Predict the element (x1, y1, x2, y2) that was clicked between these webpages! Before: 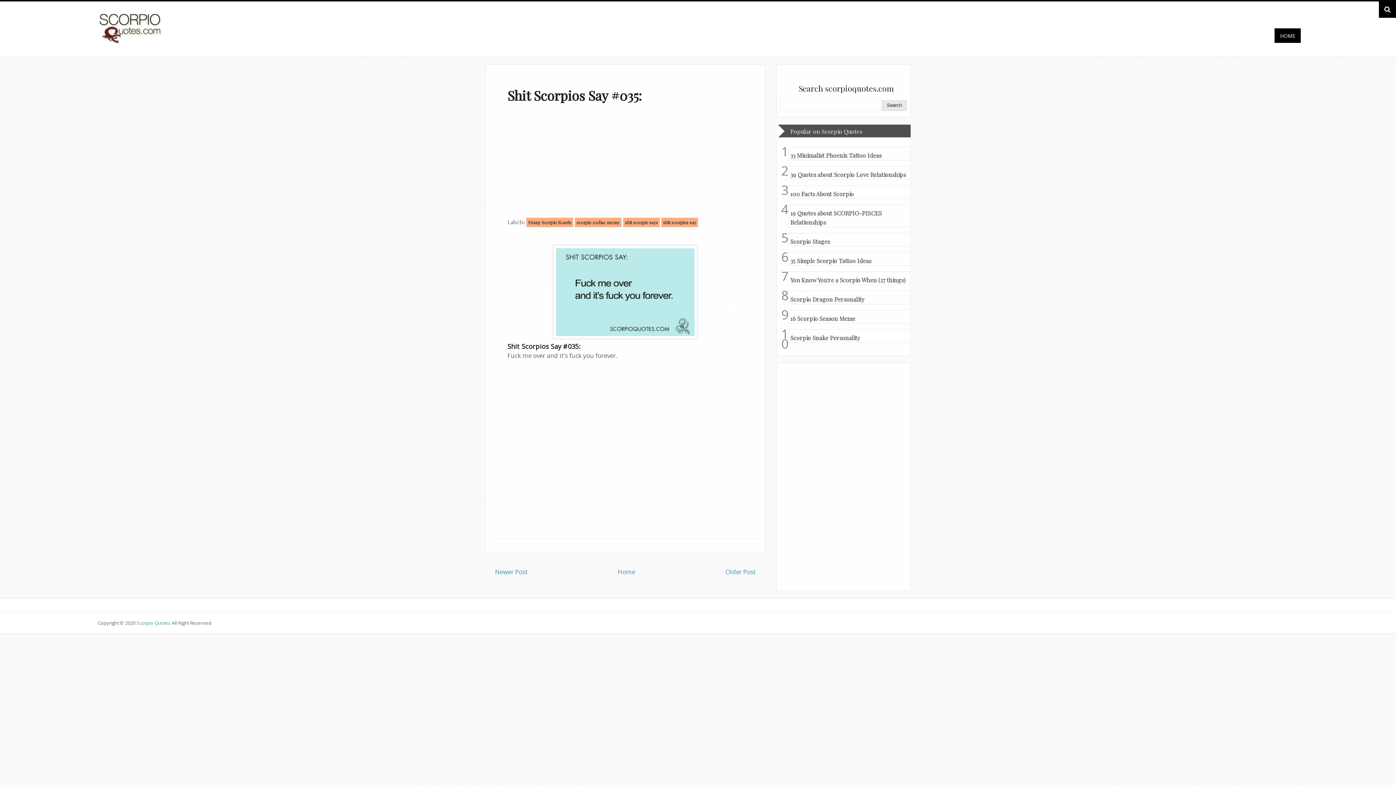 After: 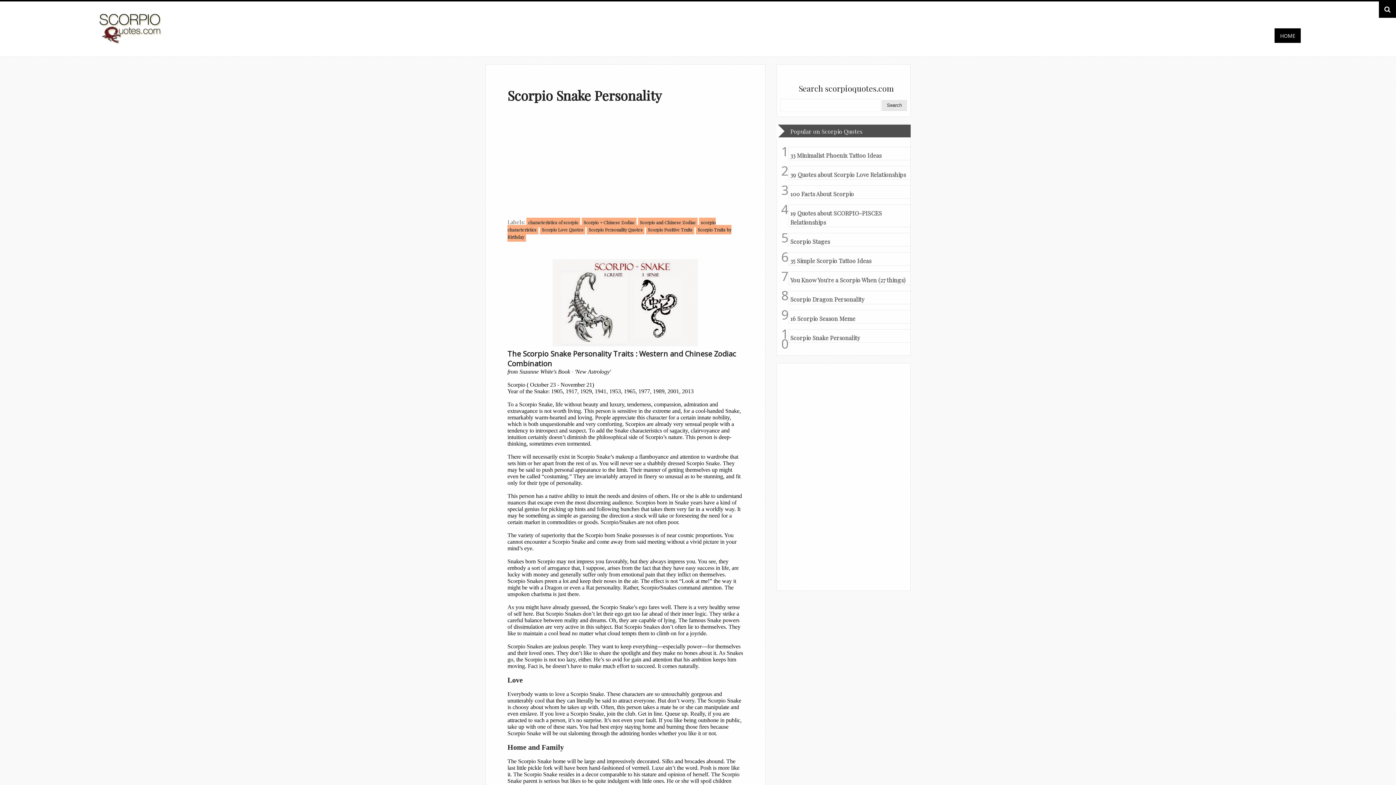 Action: bbox: (790, 333, 917, 342) label: Scorpio Snake Personality